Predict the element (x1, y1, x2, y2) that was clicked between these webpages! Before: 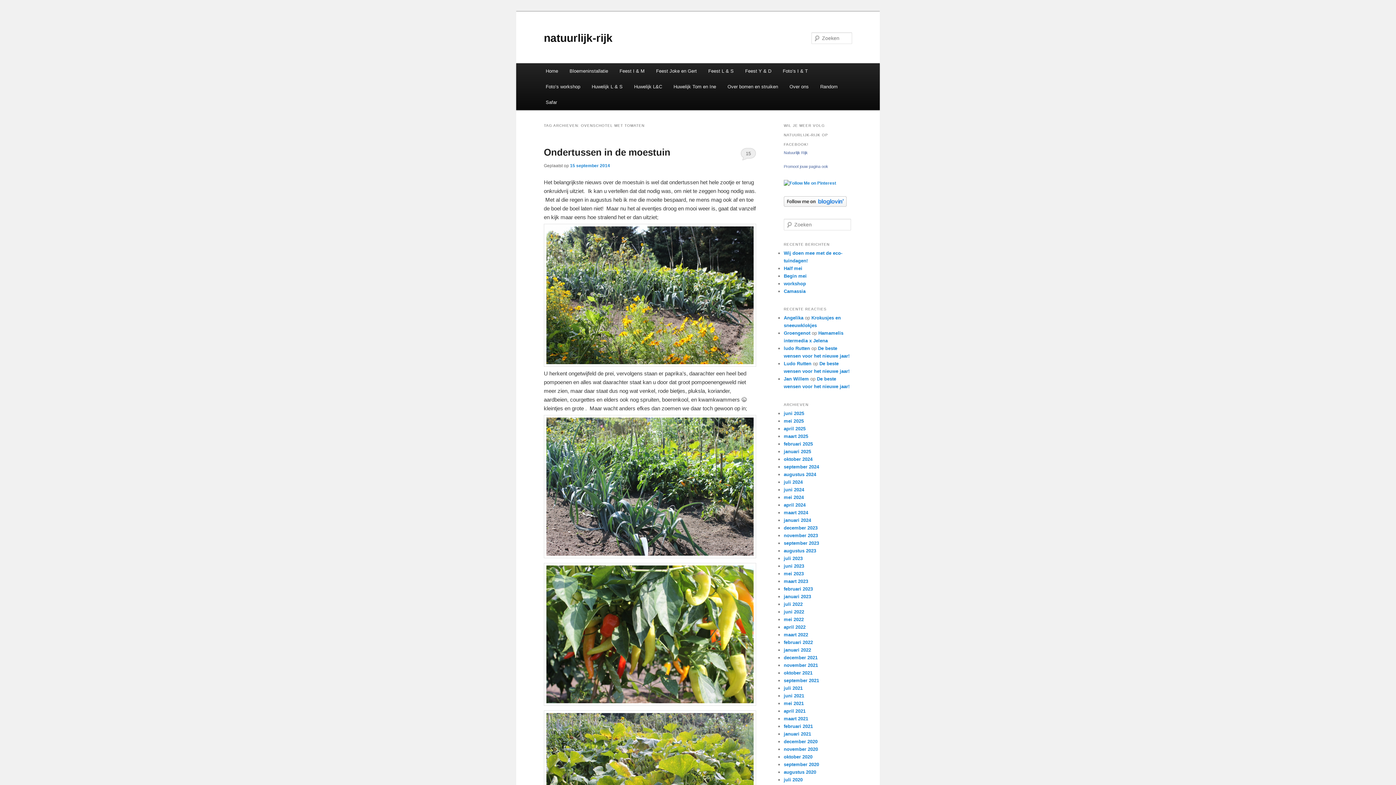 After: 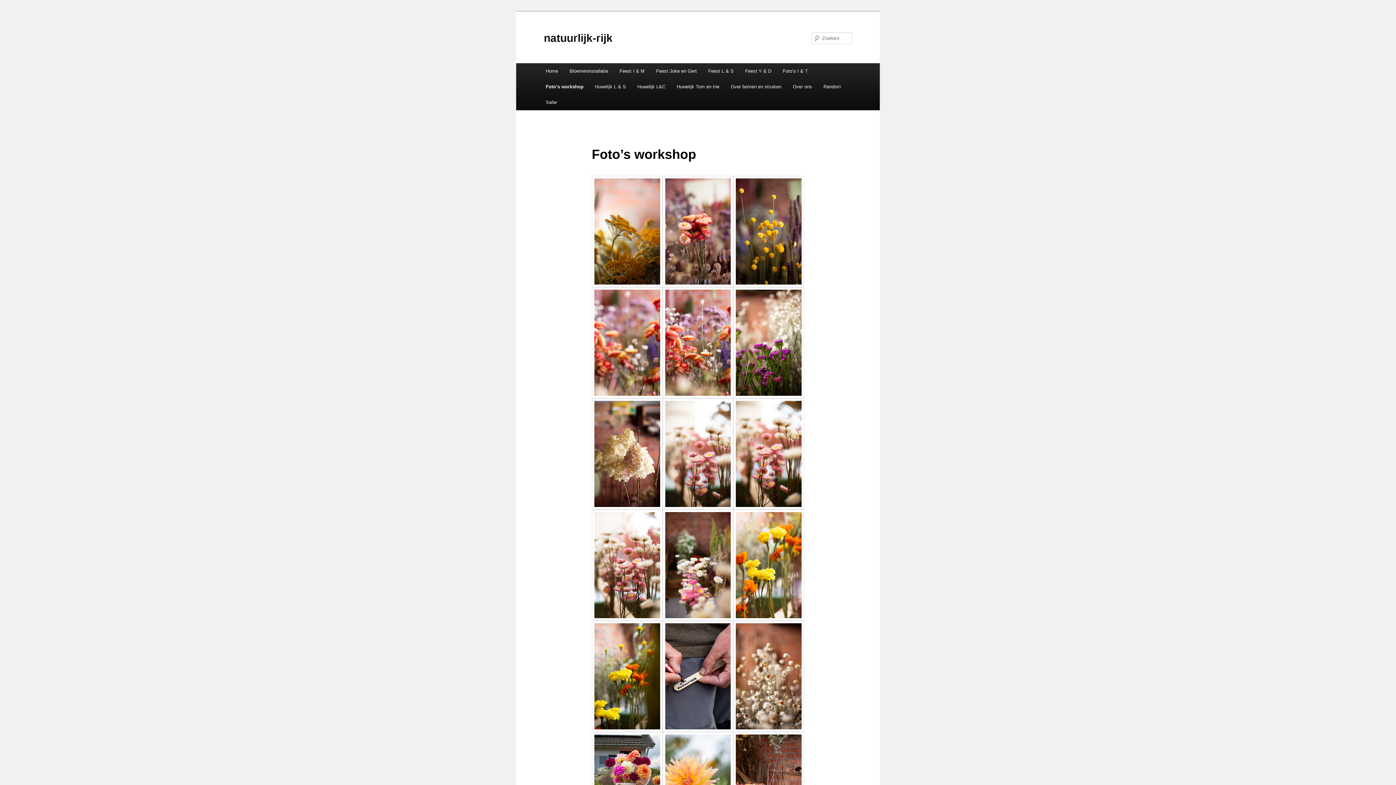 Action: bbox: (540, 78, 586, 94) label: Foto’s workshop